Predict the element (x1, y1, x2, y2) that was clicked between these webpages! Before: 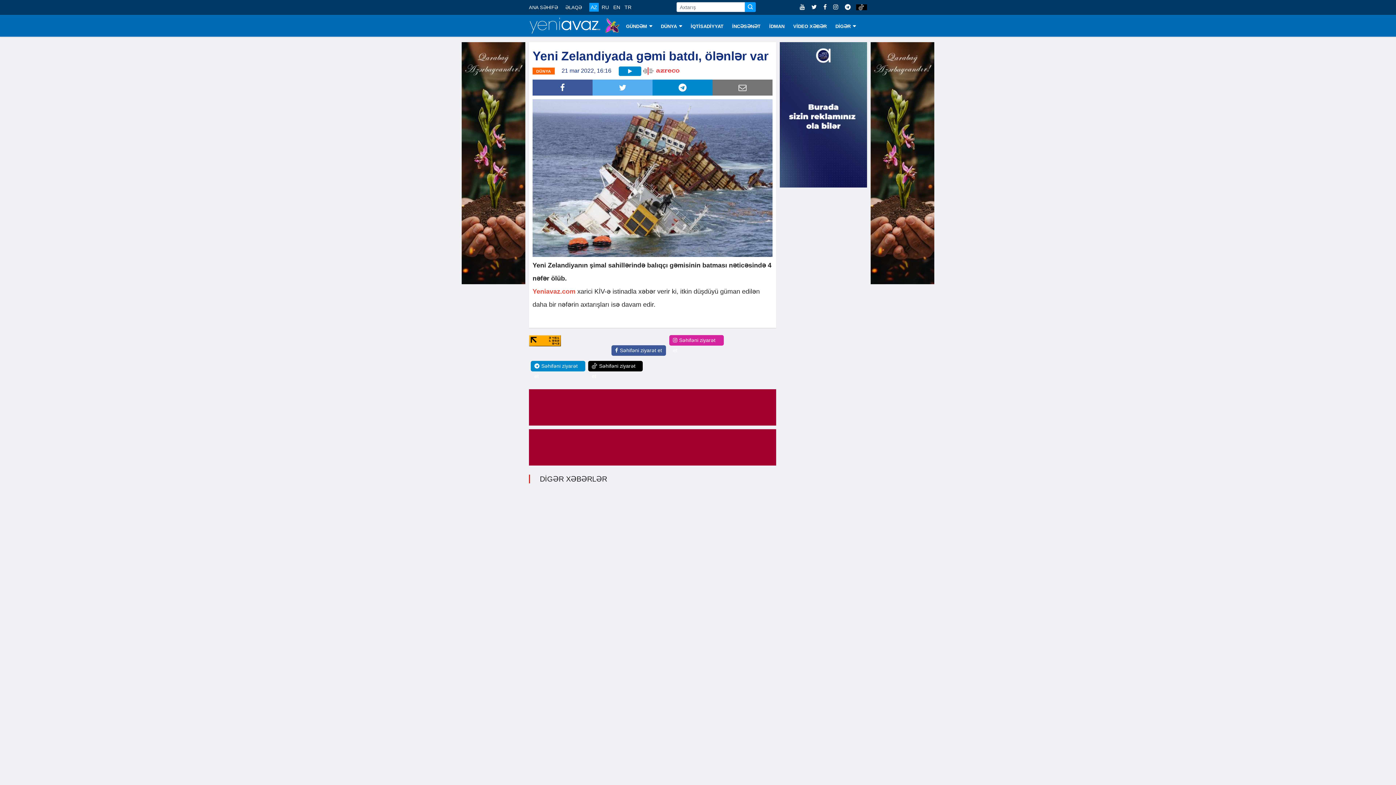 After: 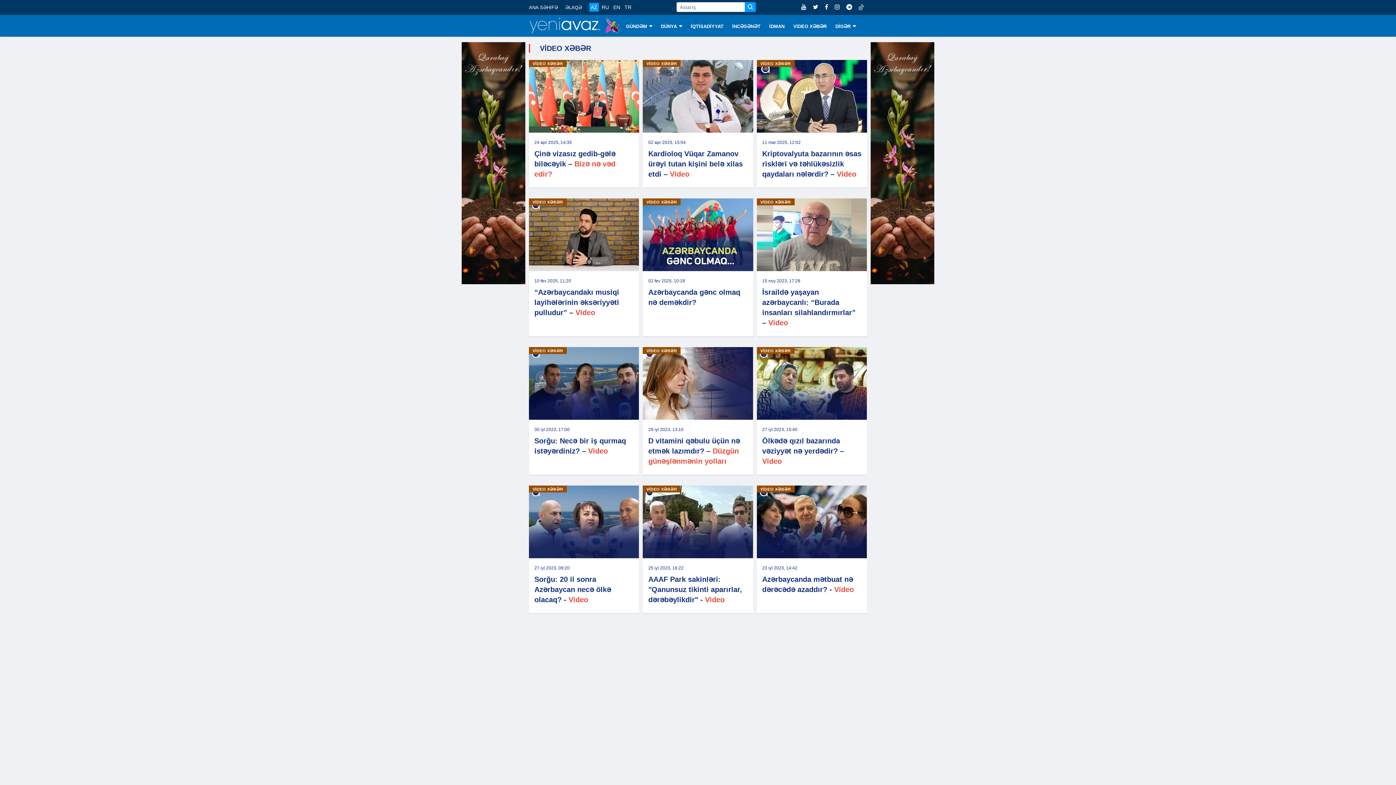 Action: bbox: (789, 14, 831, 36) label: VİDEO XƏBƏR